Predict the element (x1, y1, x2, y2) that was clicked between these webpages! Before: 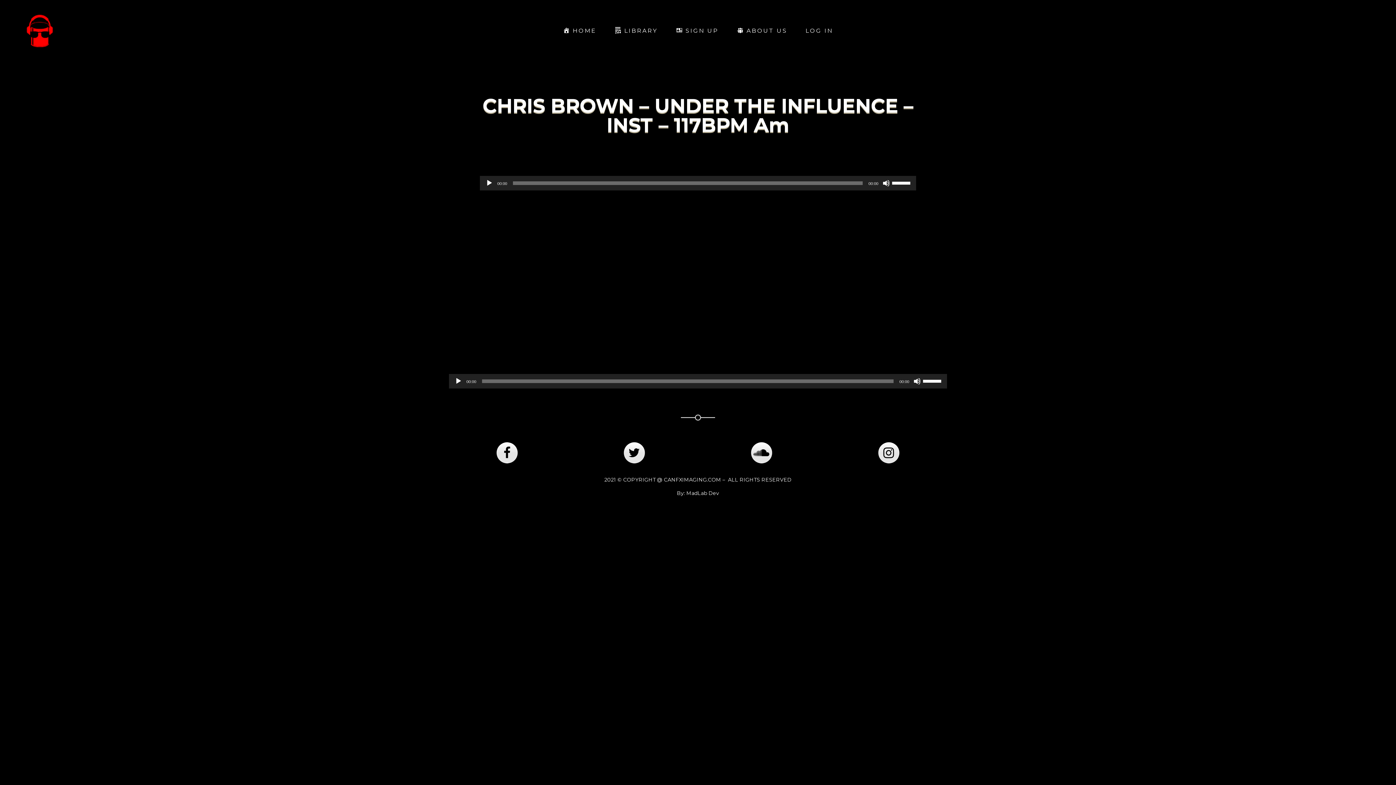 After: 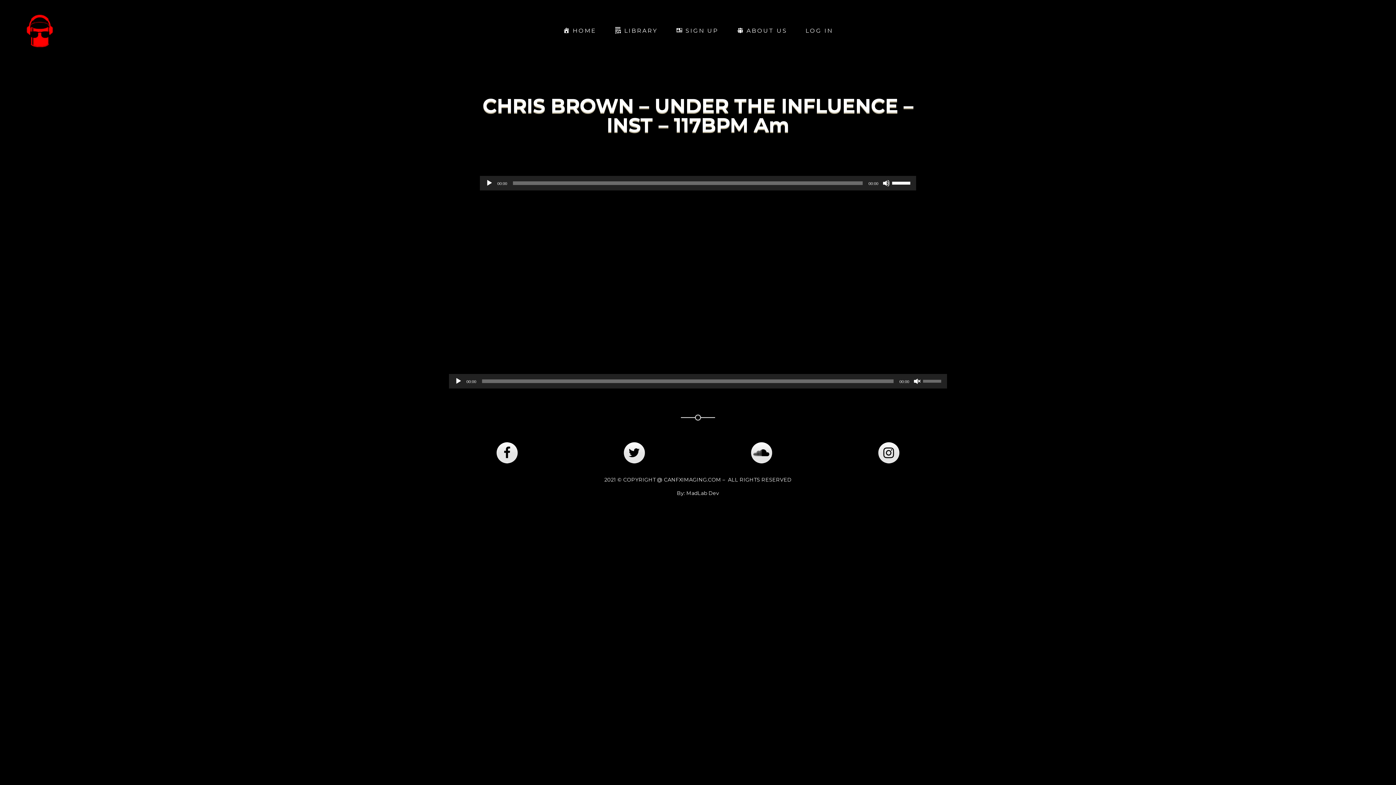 Action: bbox: (913, 377, 921, 385) label: Mute